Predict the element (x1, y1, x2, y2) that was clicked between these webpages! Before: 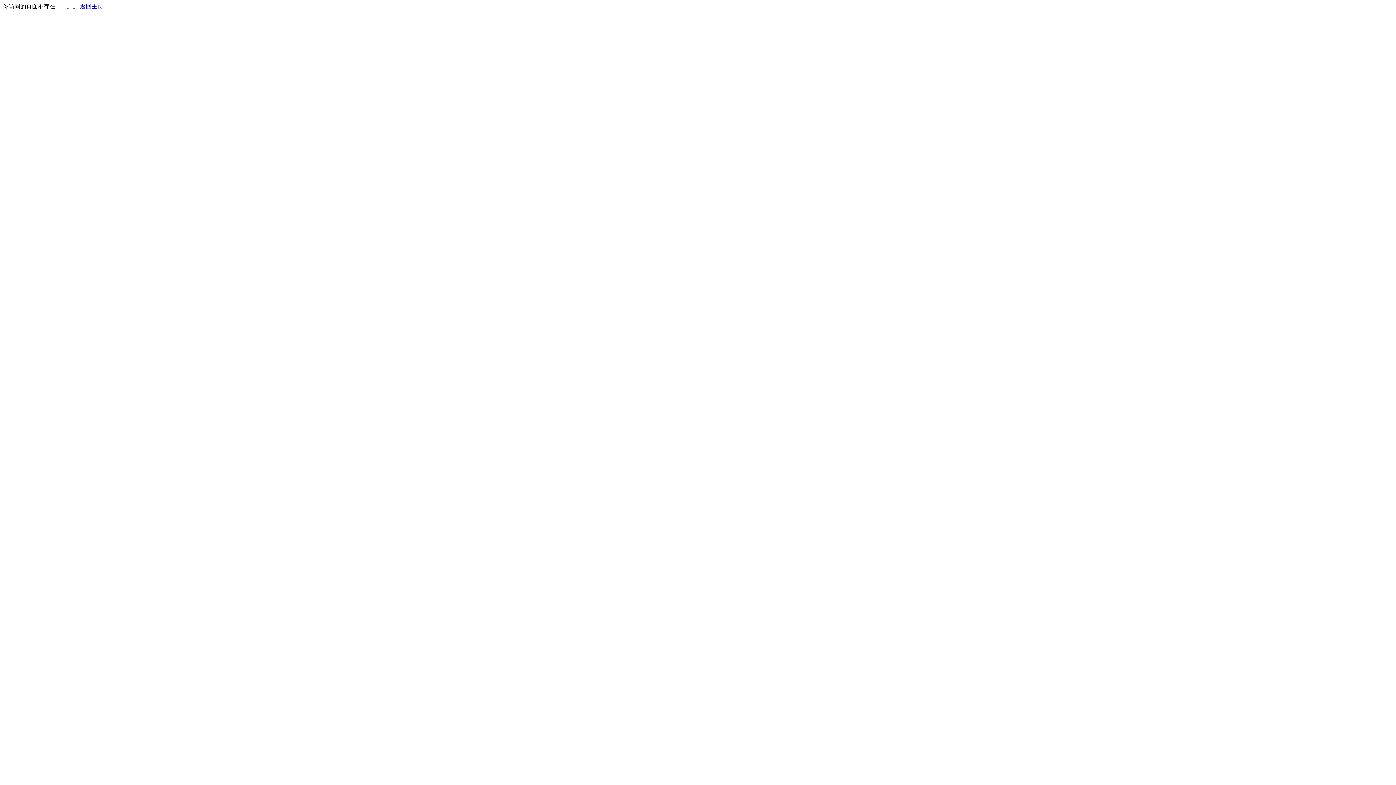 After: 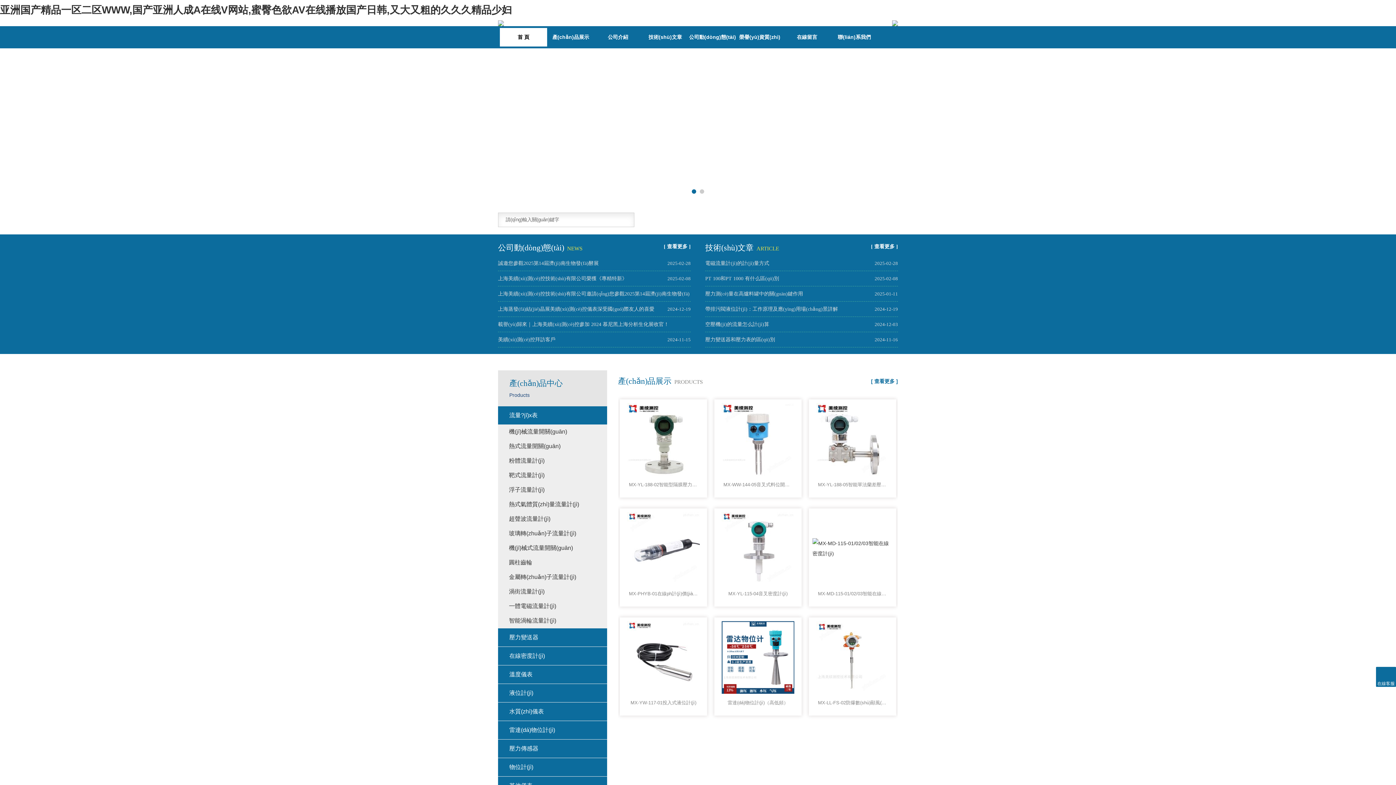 Action: label: 返回主页 bbox: (80, 3, 103, 9)